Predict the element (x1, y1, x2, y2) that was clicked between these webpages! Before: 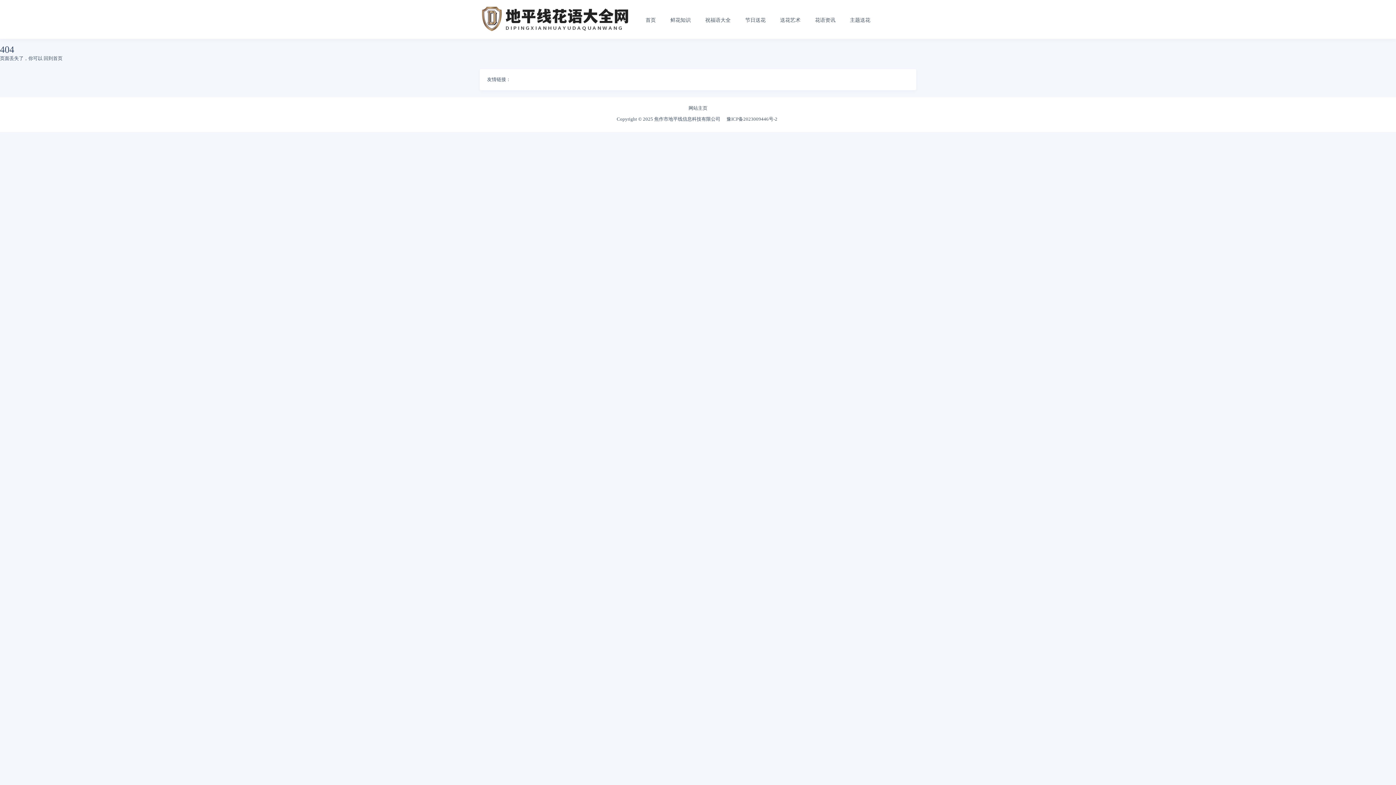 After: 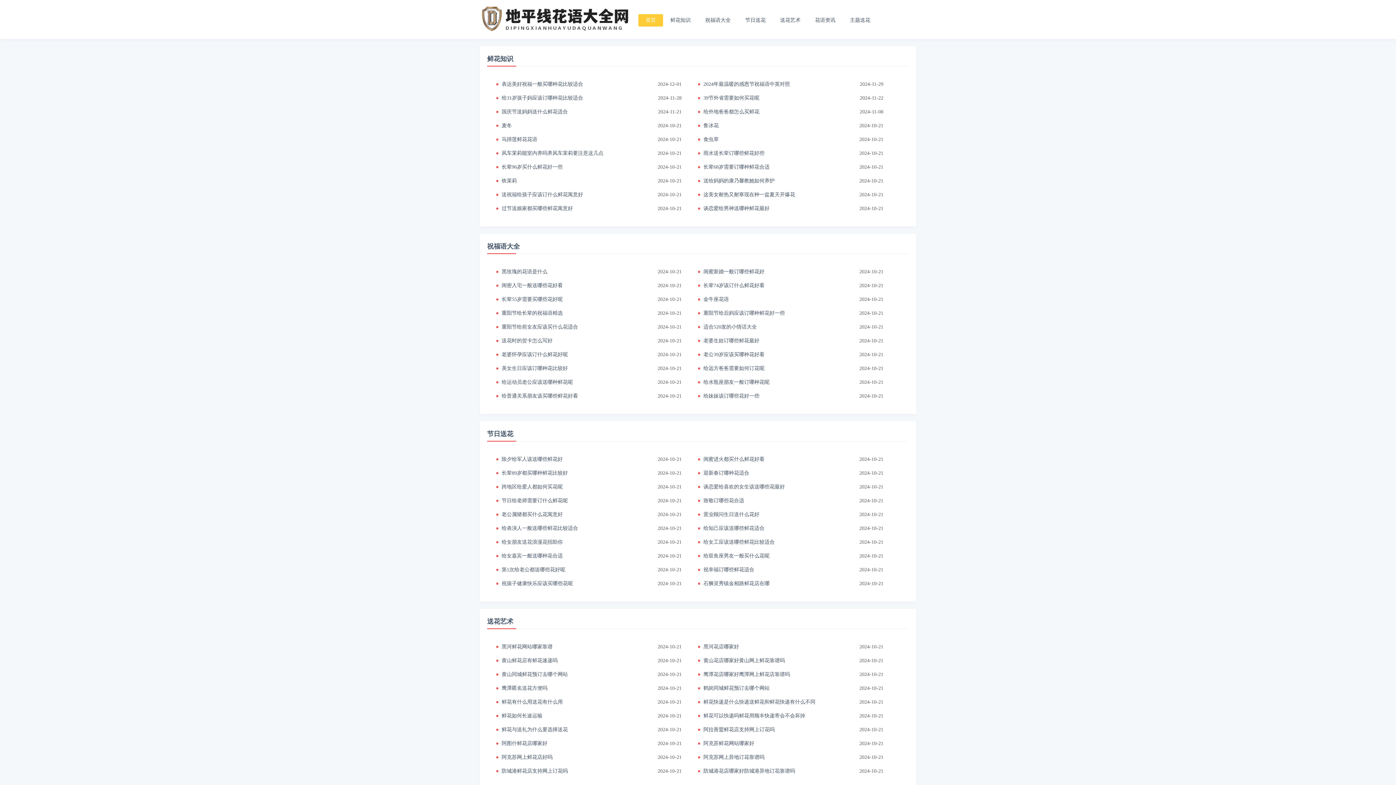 Action: bbox: (645, 17, 656, 22) label: 首页